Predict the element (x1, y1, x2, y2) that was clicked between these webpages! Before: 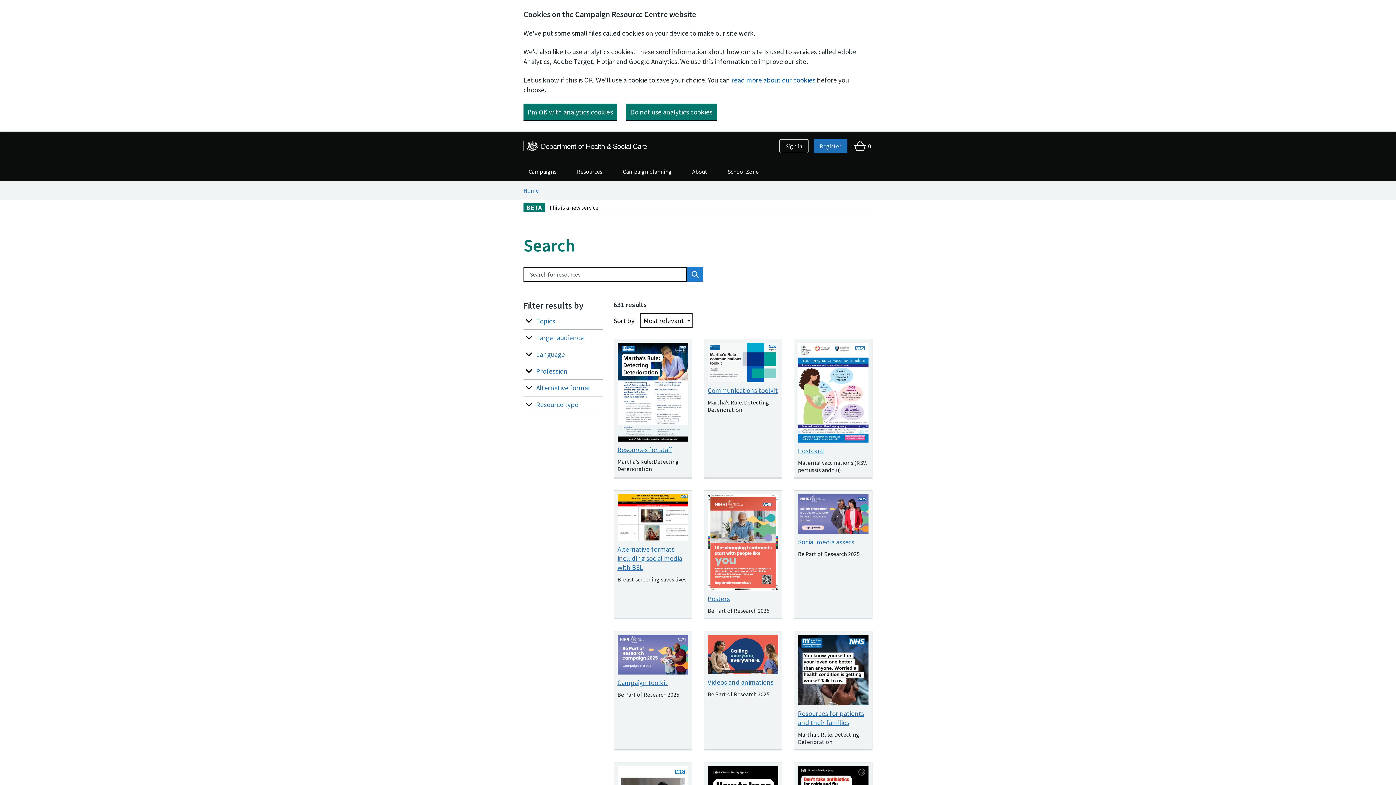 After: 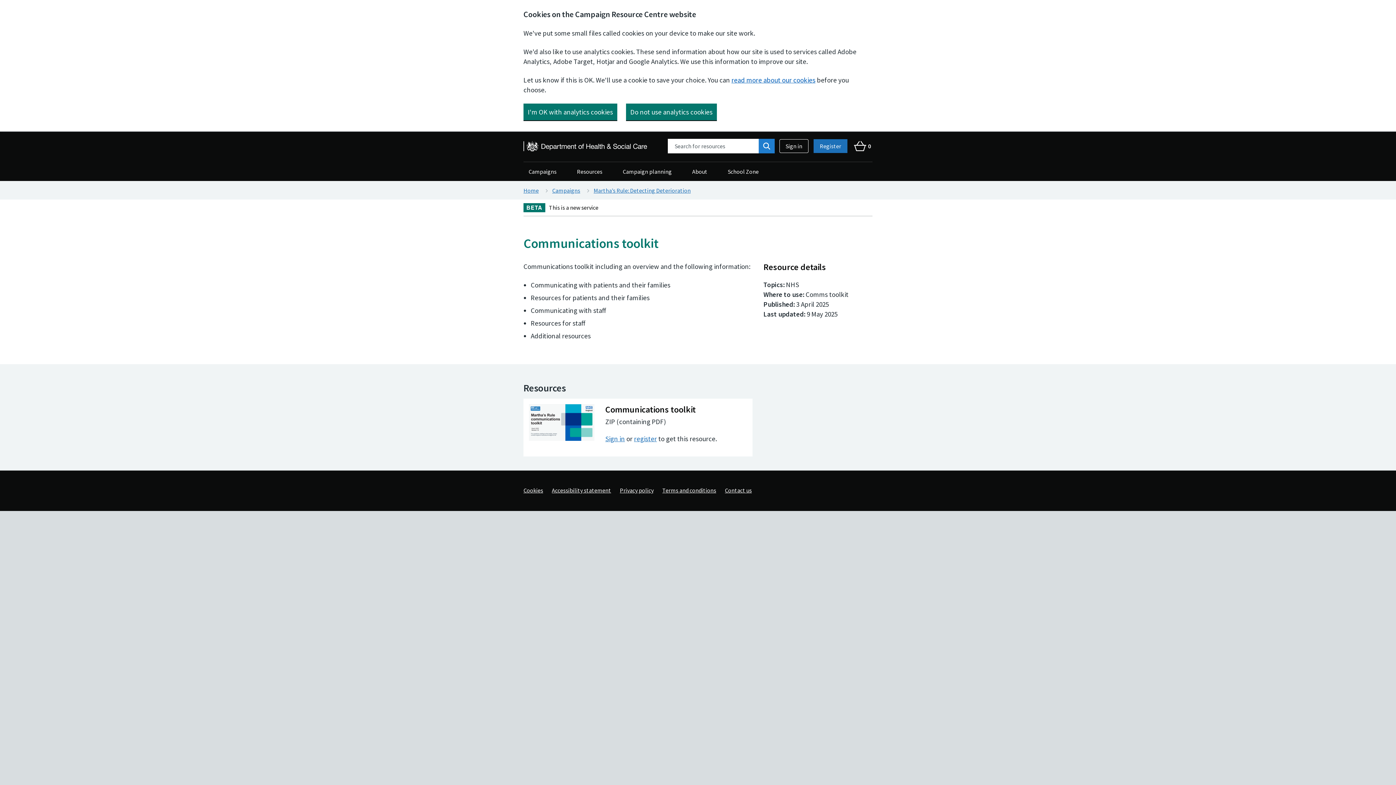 Action: bbox: (707, 386, 778, 395) label: Communications toolkit